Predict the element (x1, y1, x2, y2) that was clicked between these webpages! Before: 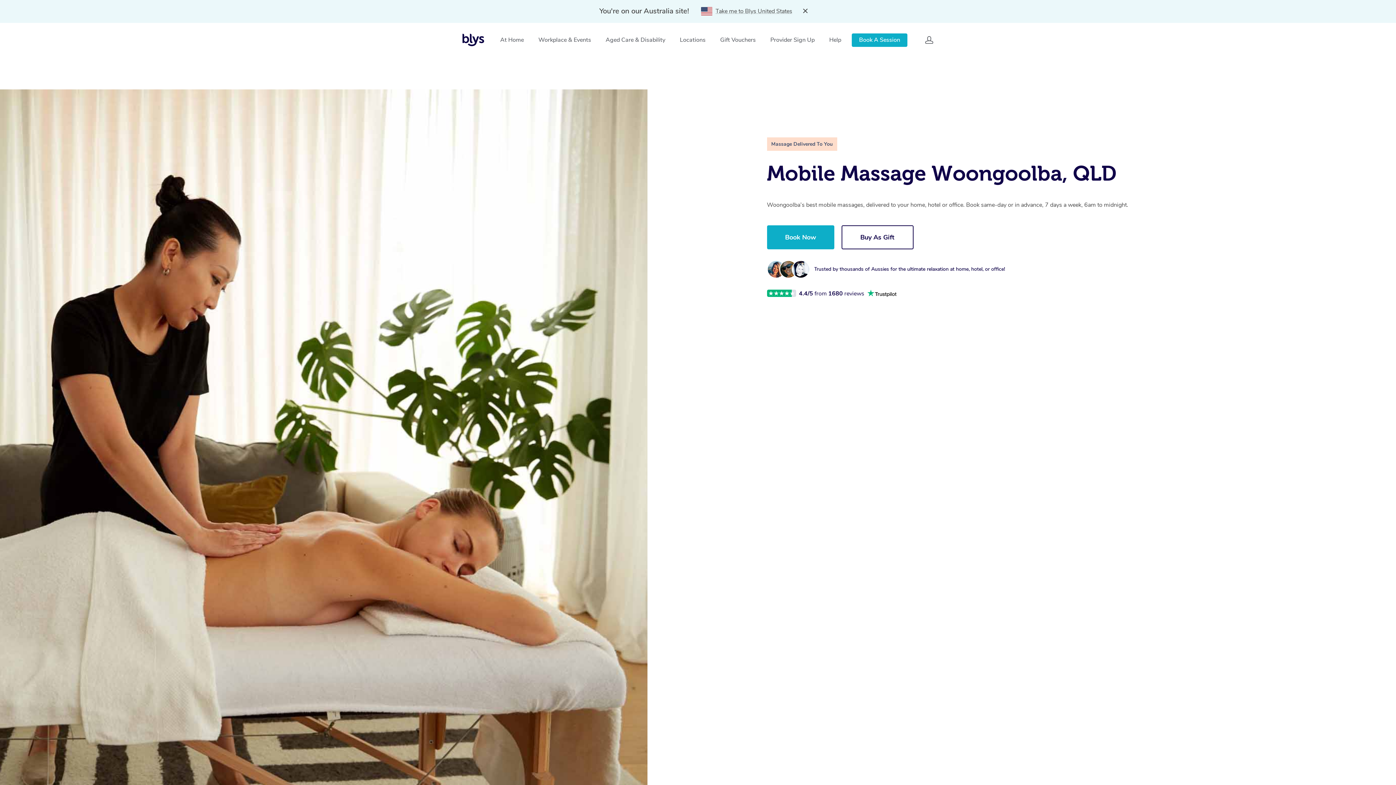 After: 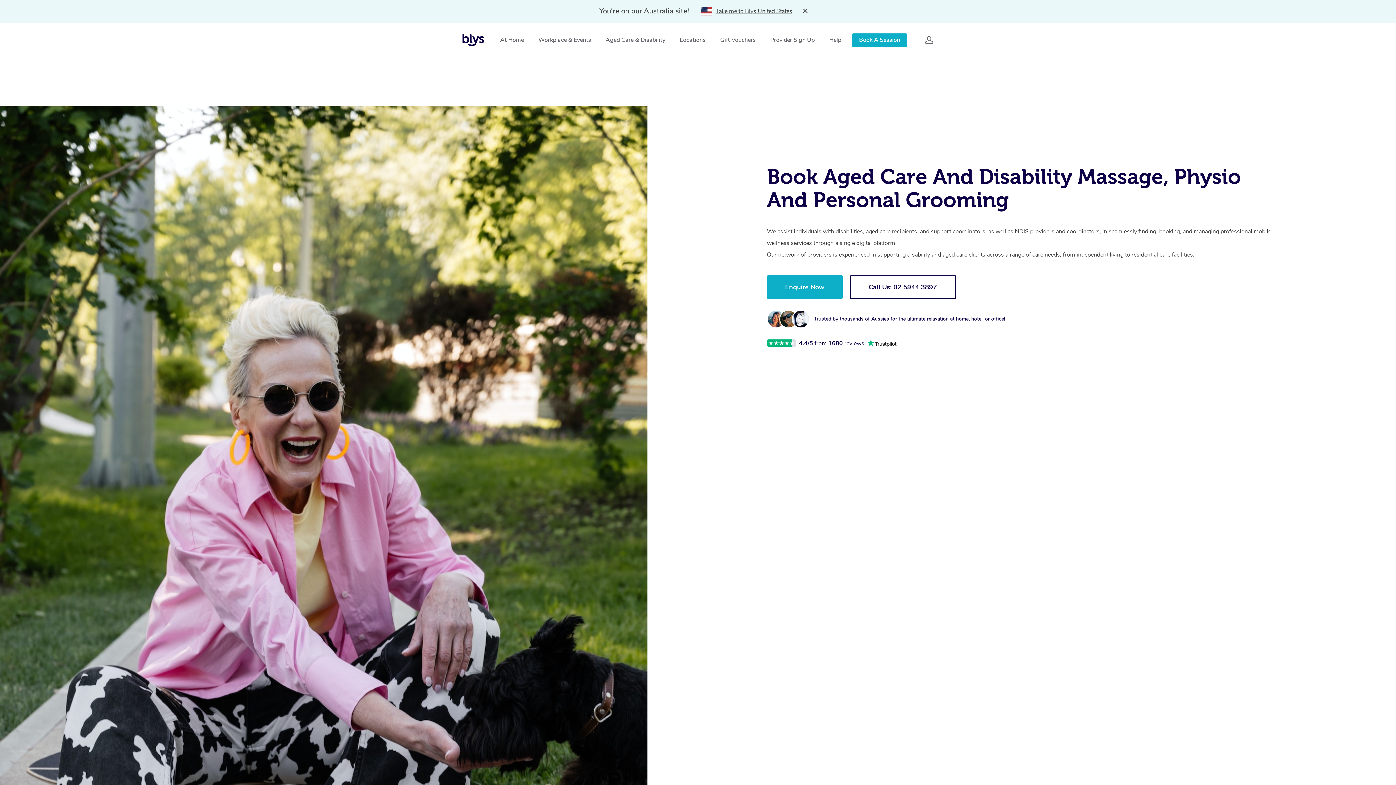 Action: label: Aged Care & Disability bbox: (605, 22, 665, 57)